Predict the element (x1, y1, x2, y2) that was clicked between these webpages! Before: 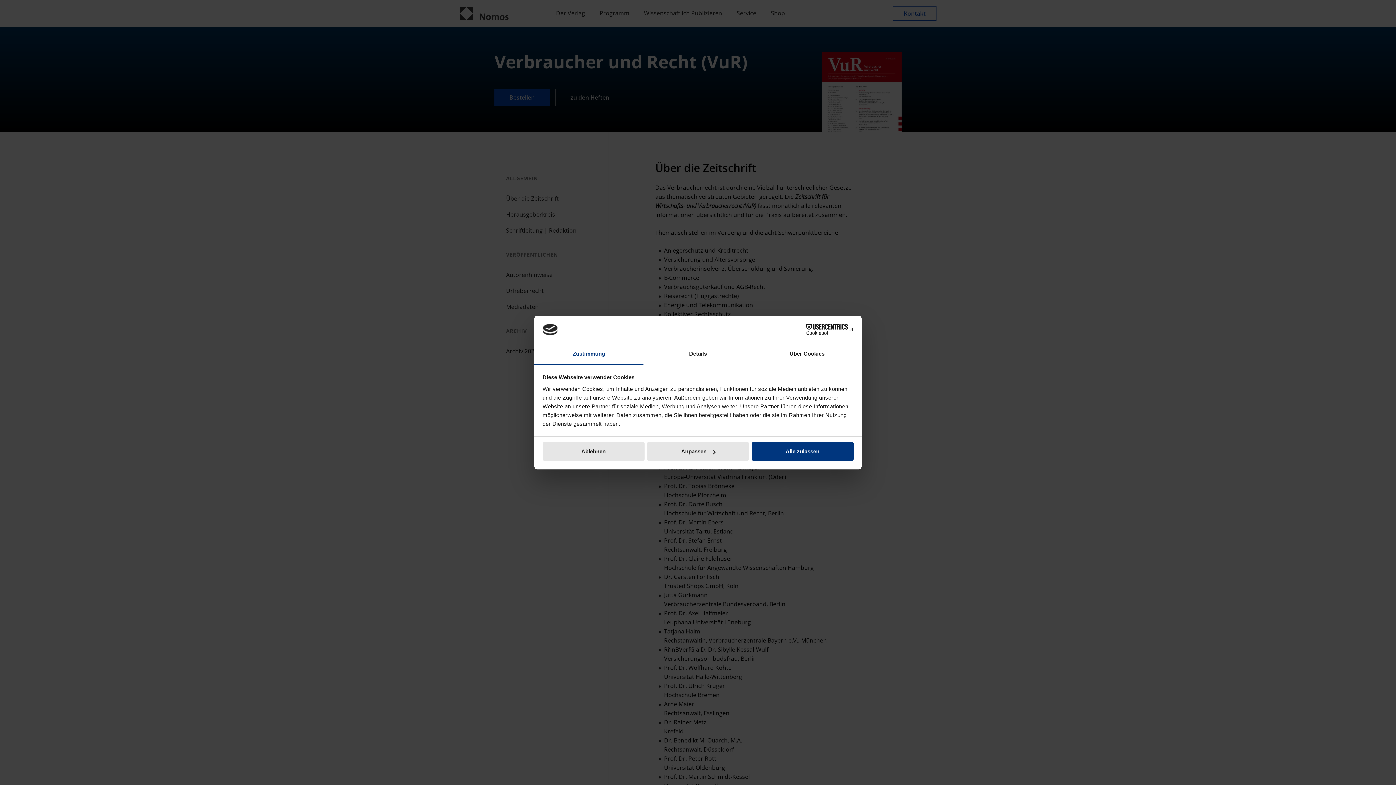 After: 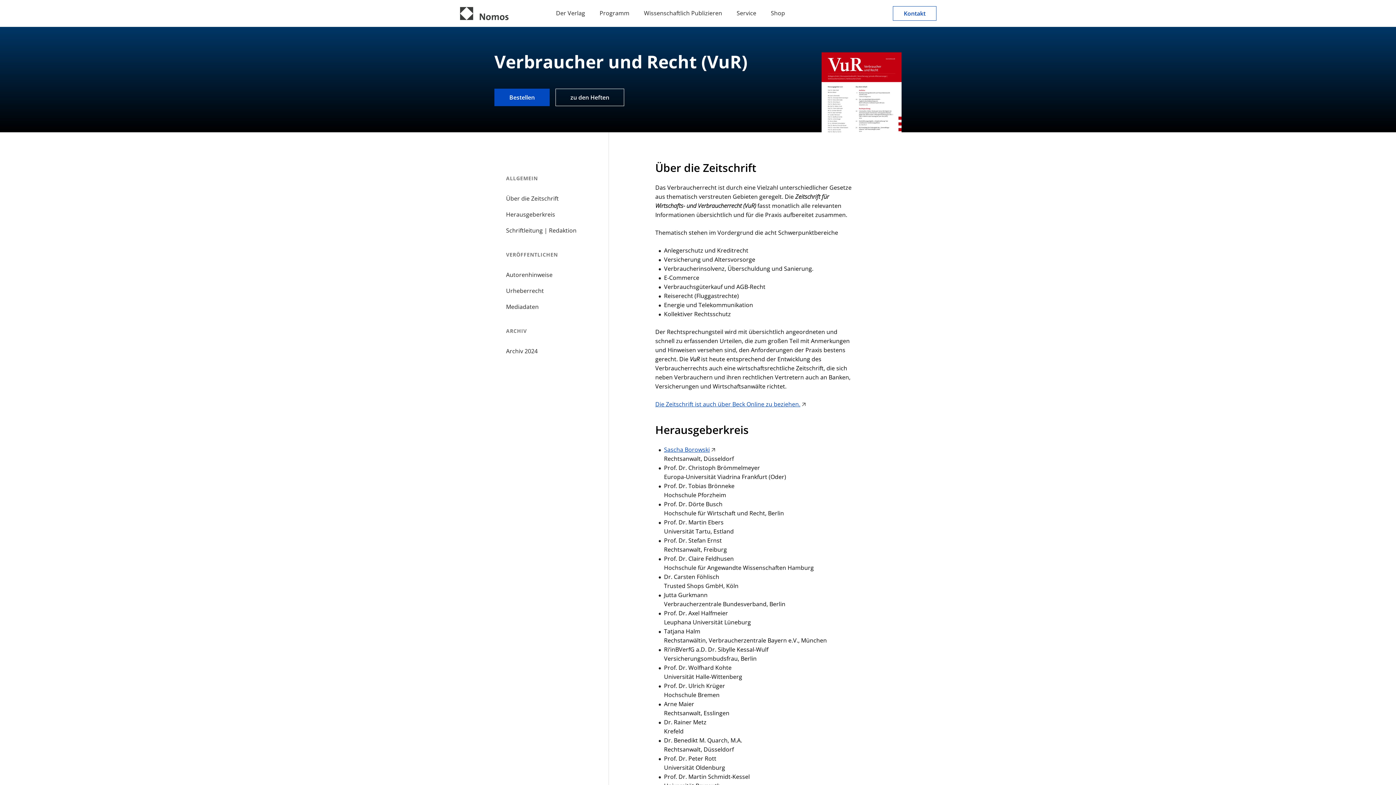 Action: bbox: (542, 442, 644, 461) label: Ablehnen